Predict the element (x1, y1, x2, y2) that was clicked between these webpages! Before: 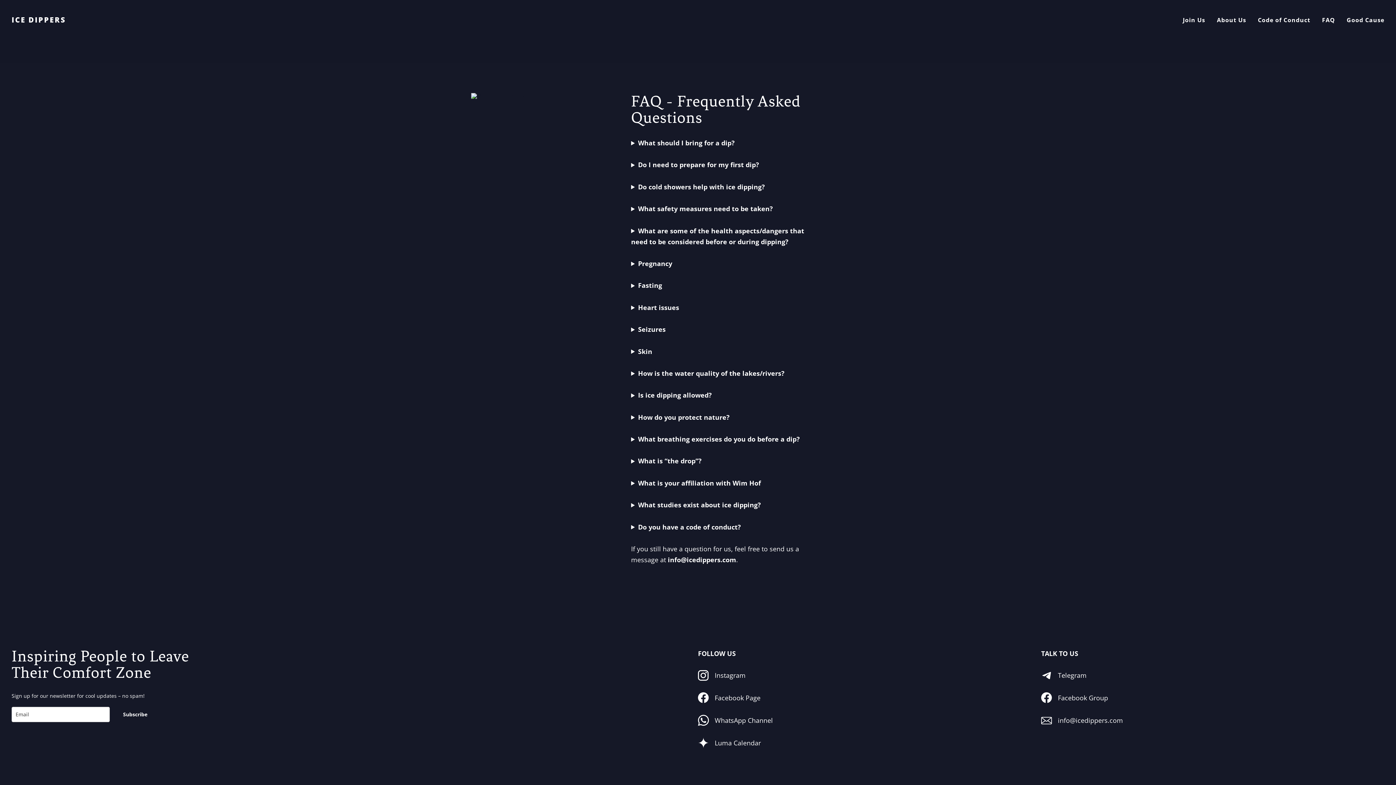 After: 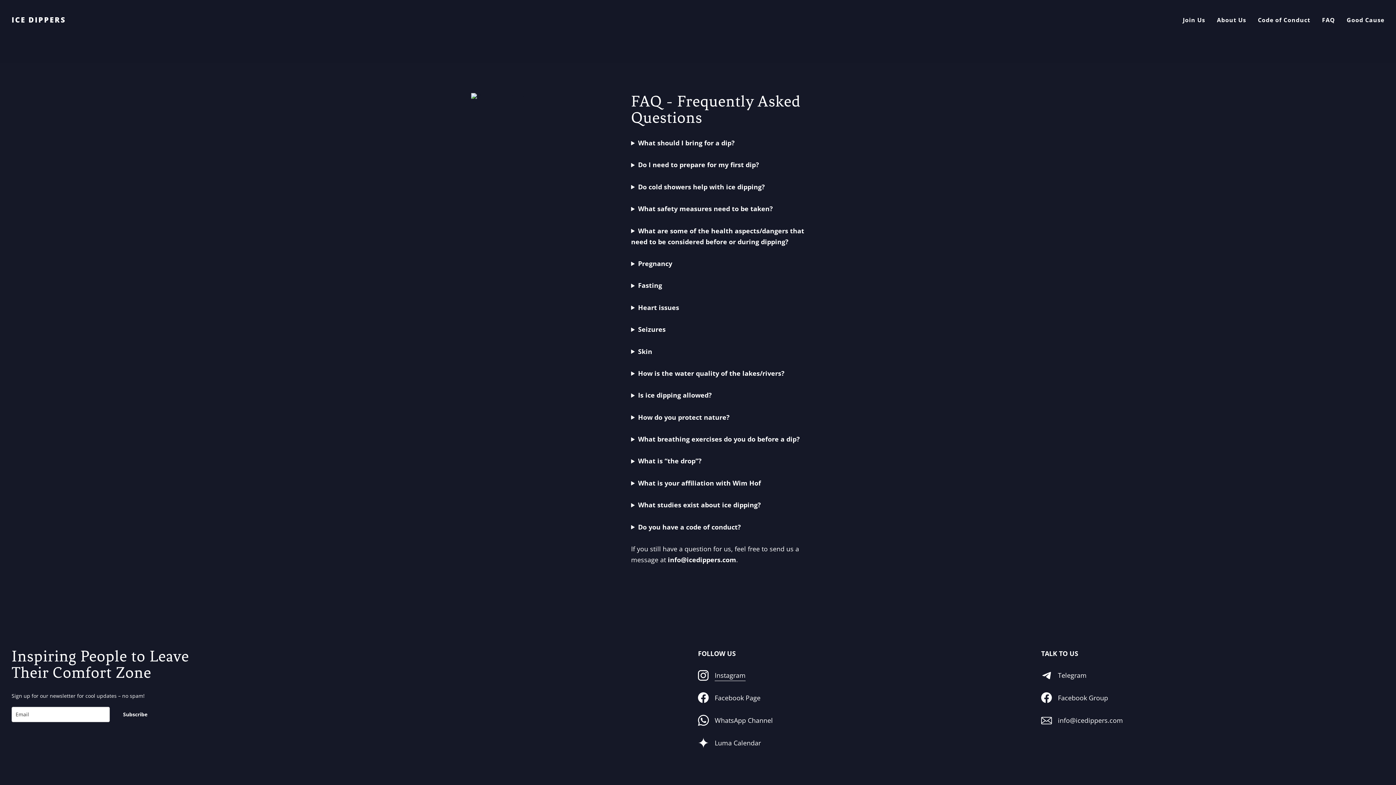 Action: bbox: (698, 670, 745, 681) label: Instagram